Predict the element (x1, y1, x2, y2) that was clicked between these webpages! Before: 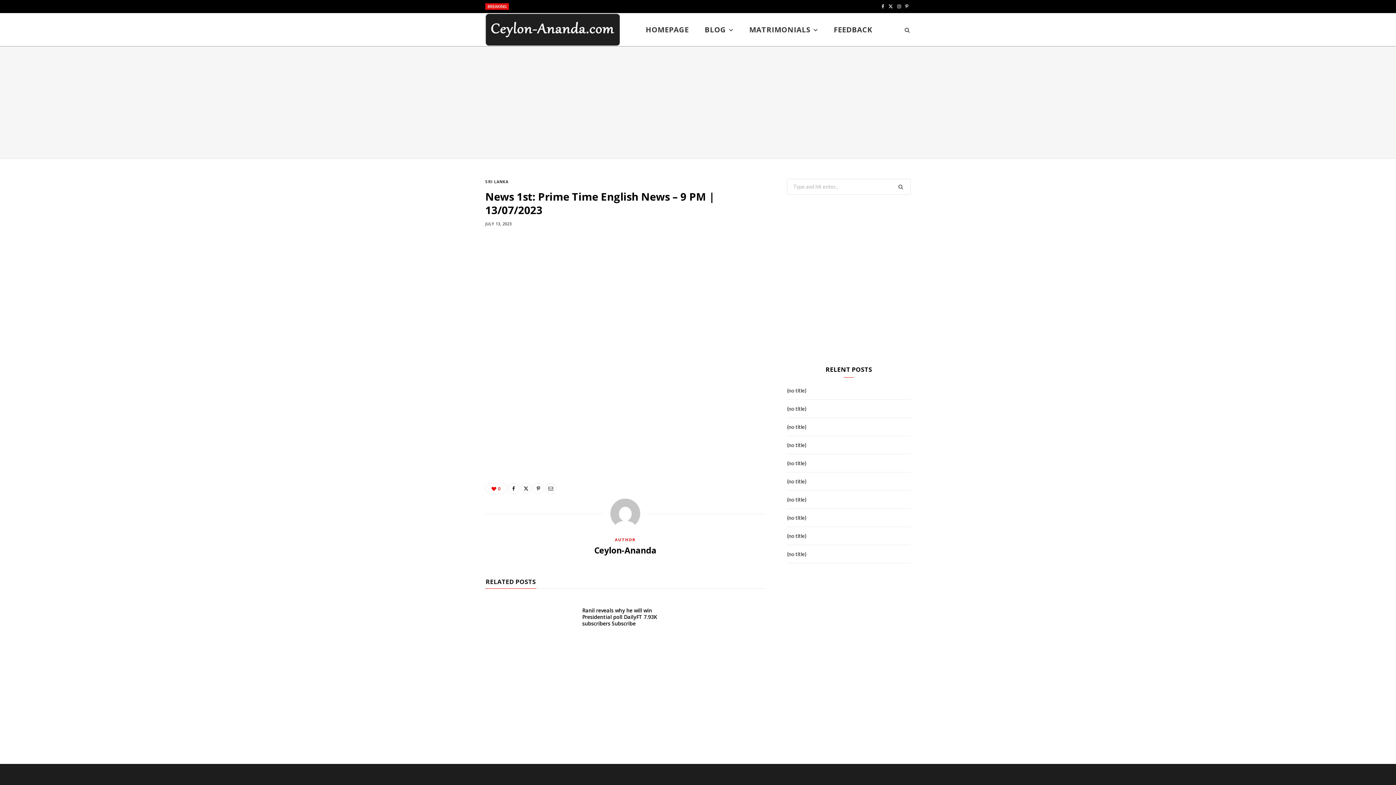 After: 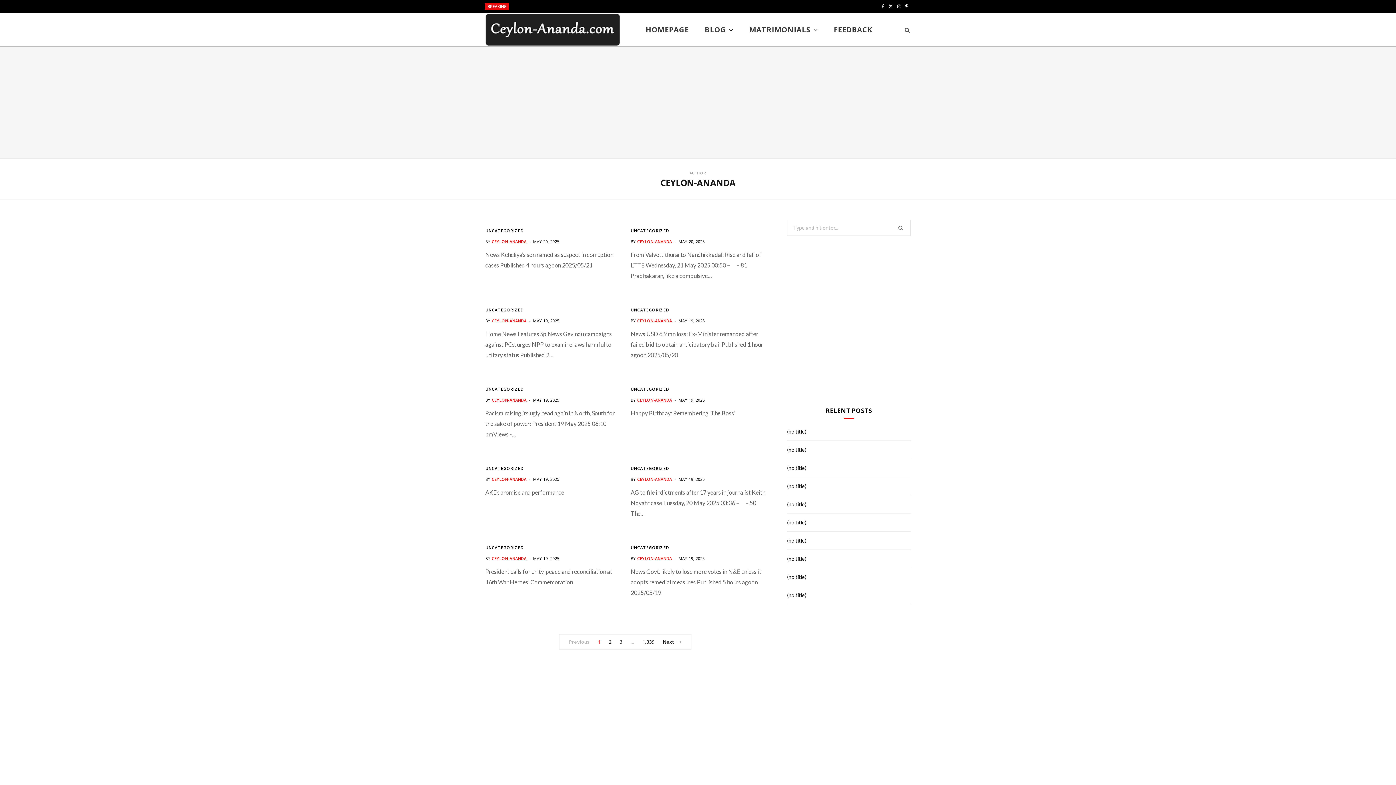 Action: label: Ceylon-Ananda bbox: (594, 544, 656, 556)